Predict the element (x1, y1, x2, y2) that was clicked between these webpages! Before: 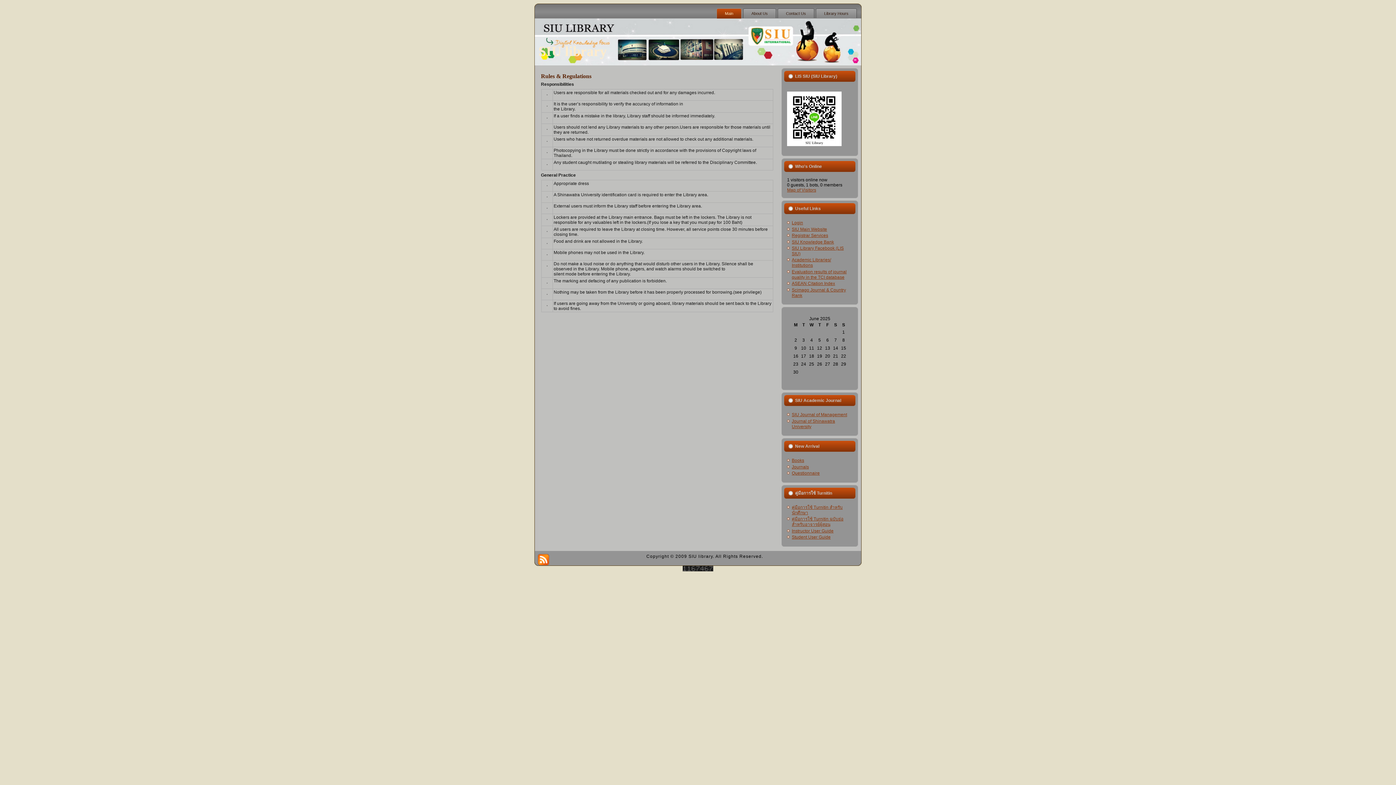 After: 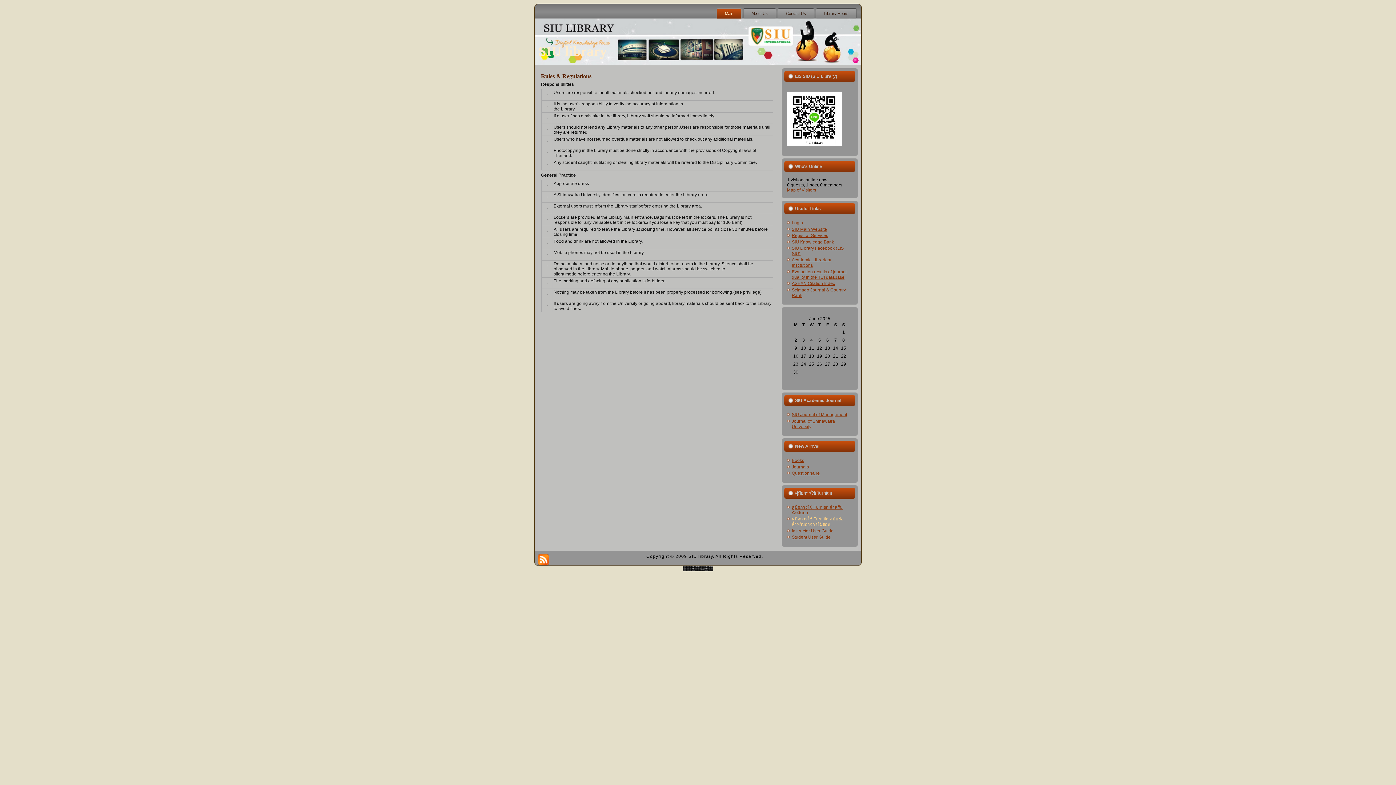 Action: label: คู่มือการใช้ Turnitin ฉบับย่อสำหรับอาจารย์ผู้สอน bbox: (792, 516, 843, 527)